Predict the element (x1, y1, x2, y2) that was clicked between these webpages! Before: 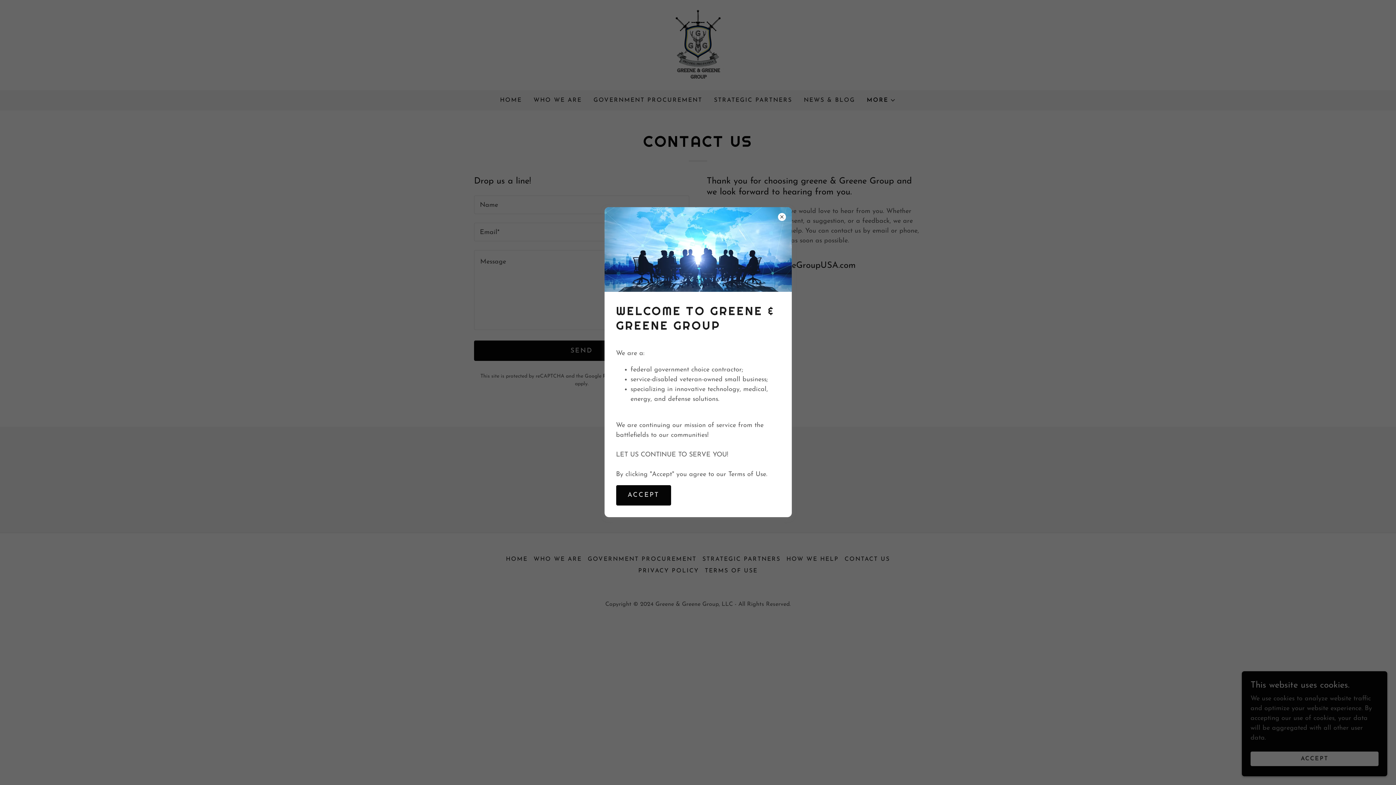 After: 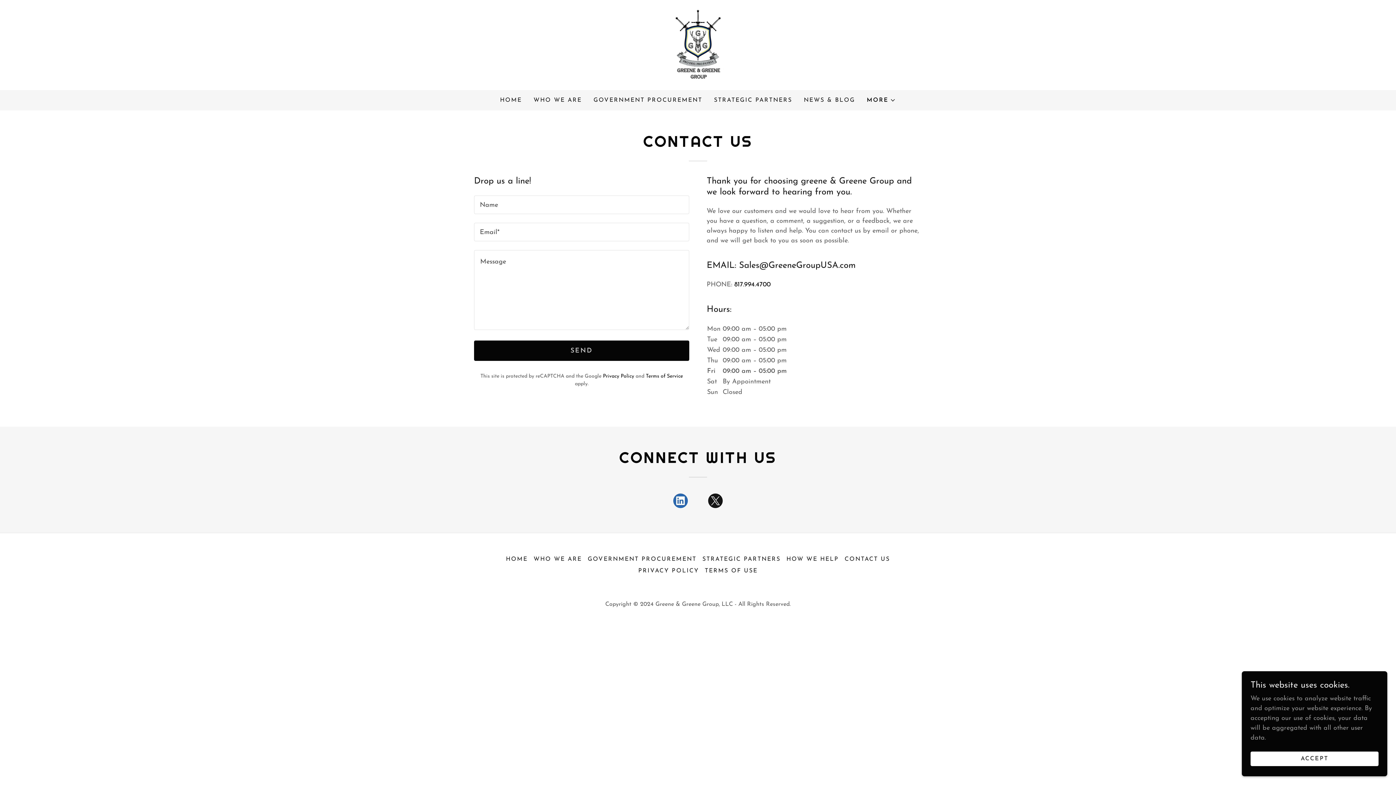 Action: label: ACCEPT bbox: (616, 485, 671, 505)